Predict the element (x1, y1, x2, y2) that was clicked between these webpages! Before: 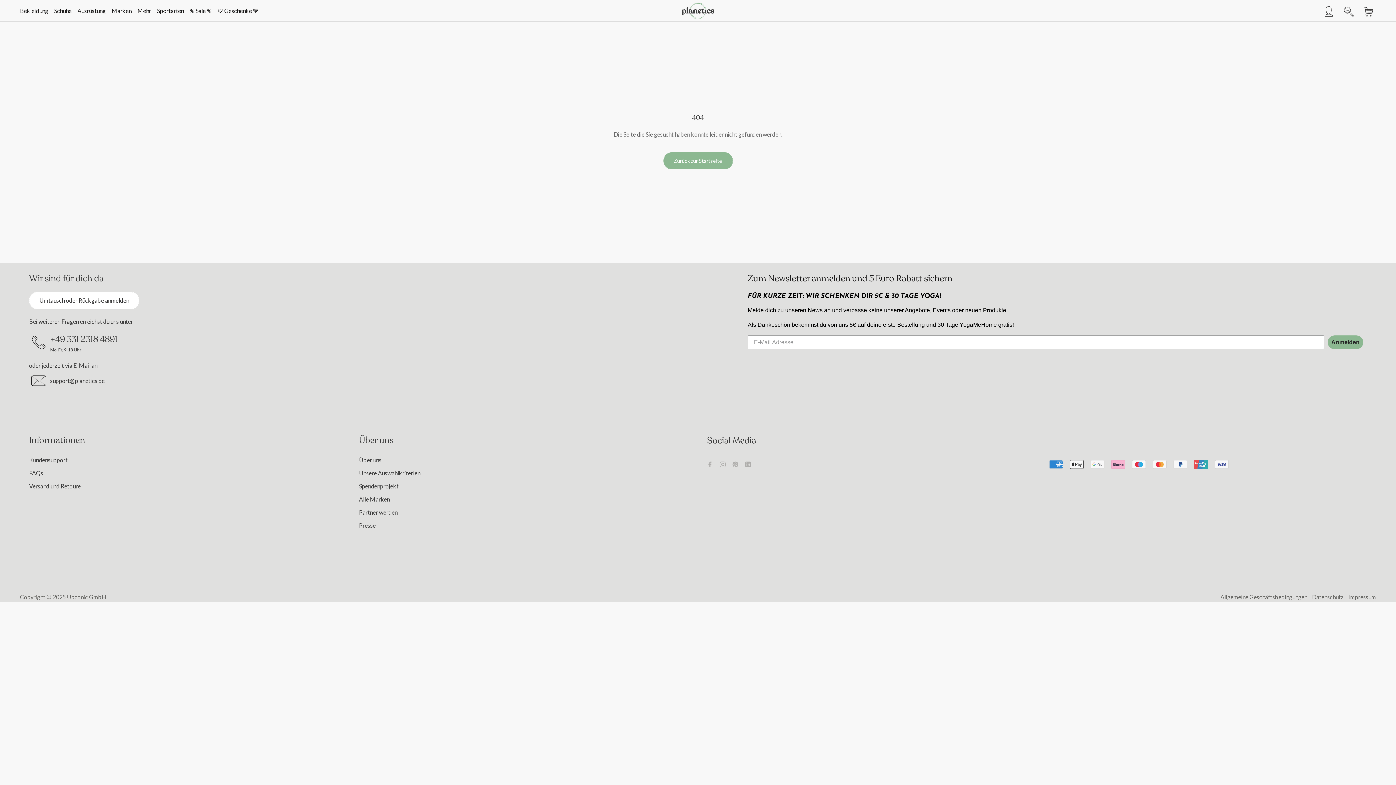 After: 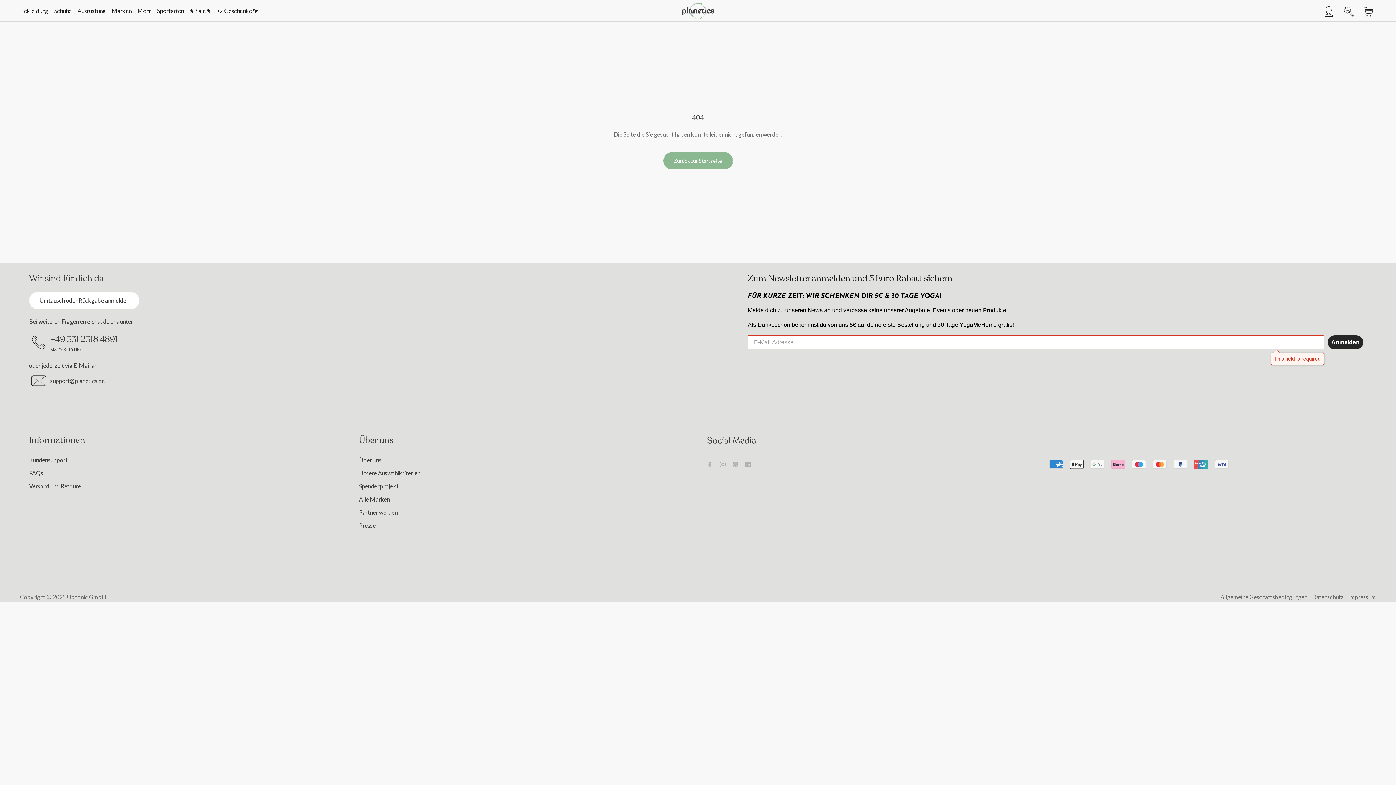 Action: bbox: (1328, 335, 1363, 349) label: Anmelden